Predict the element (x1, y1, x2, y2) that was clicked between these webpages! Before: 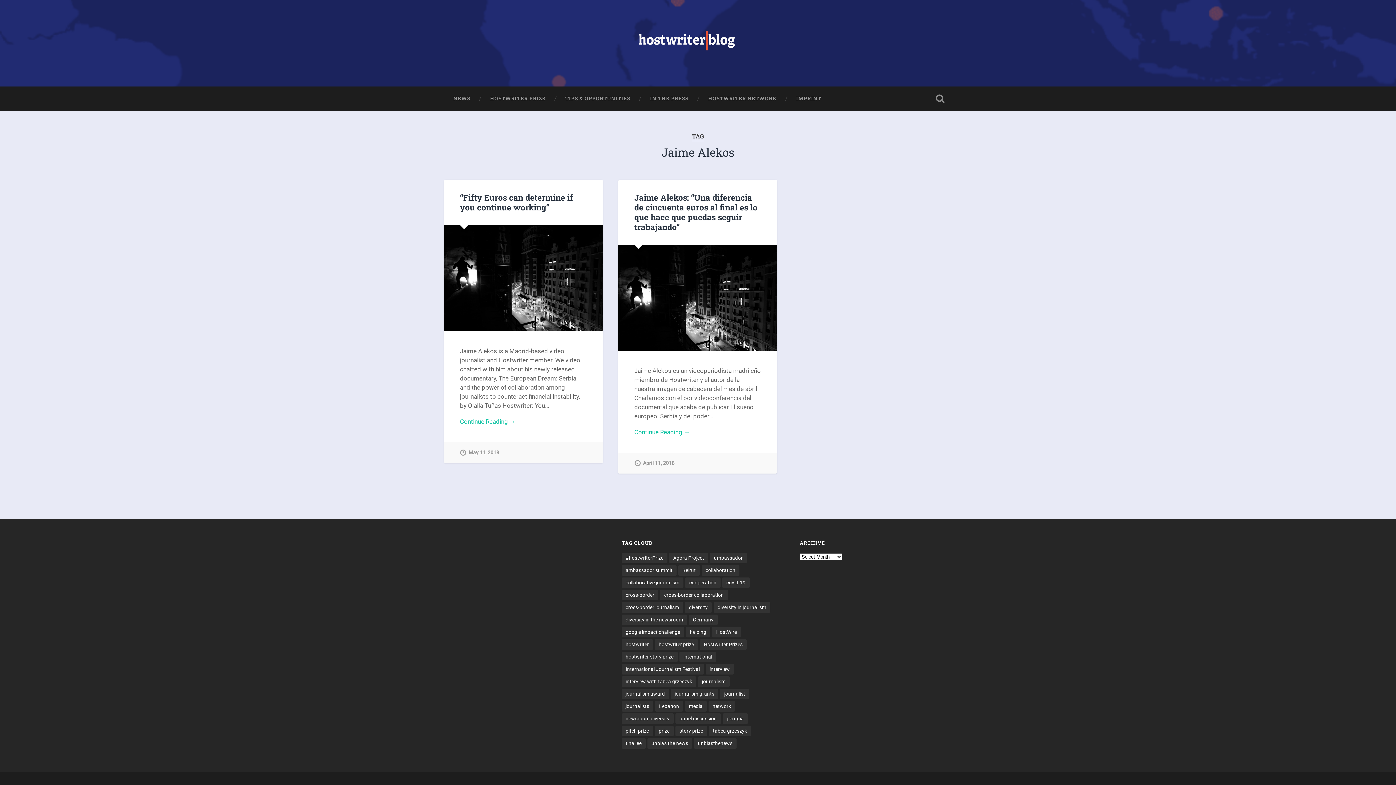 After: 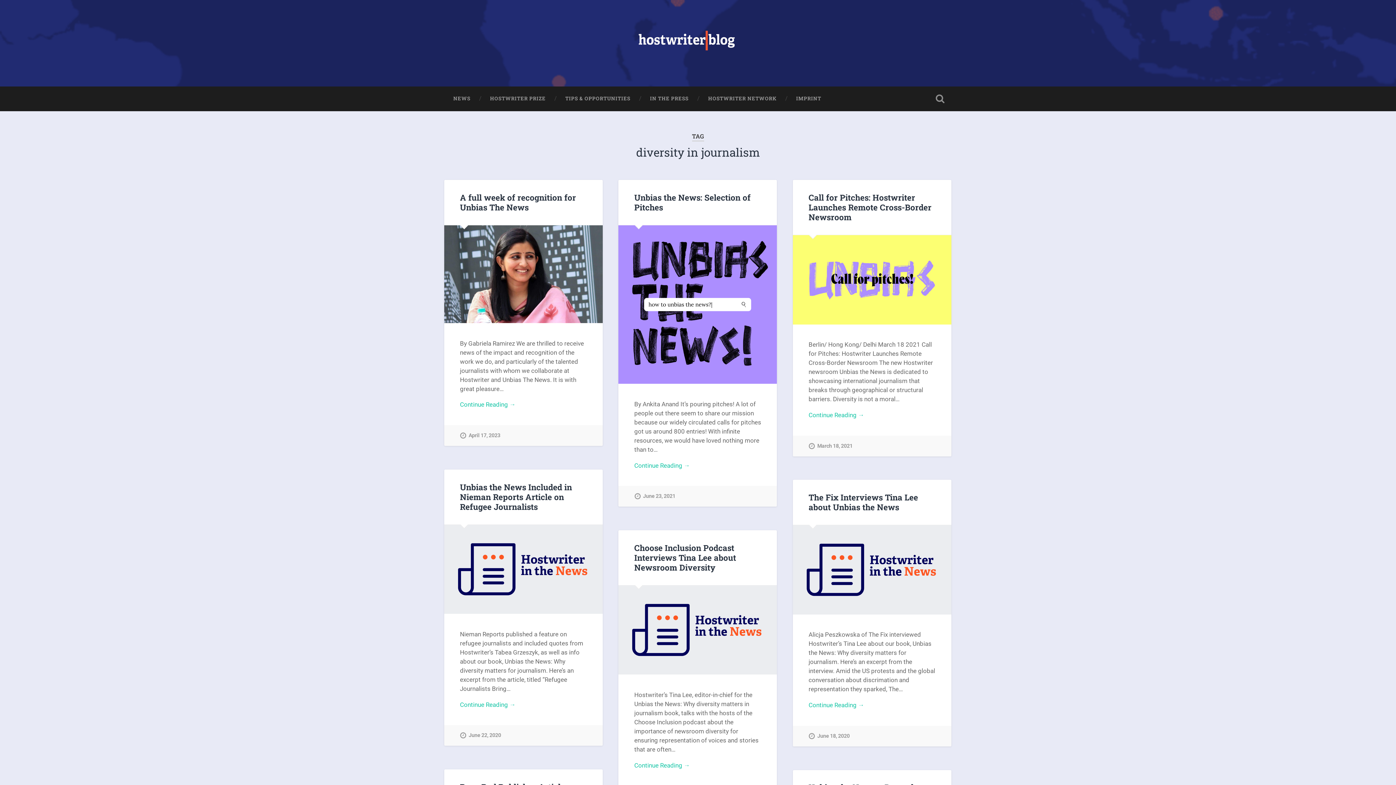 Action: label: diversity in journalism (8 items) bbox: (713, 602, 770, 612)